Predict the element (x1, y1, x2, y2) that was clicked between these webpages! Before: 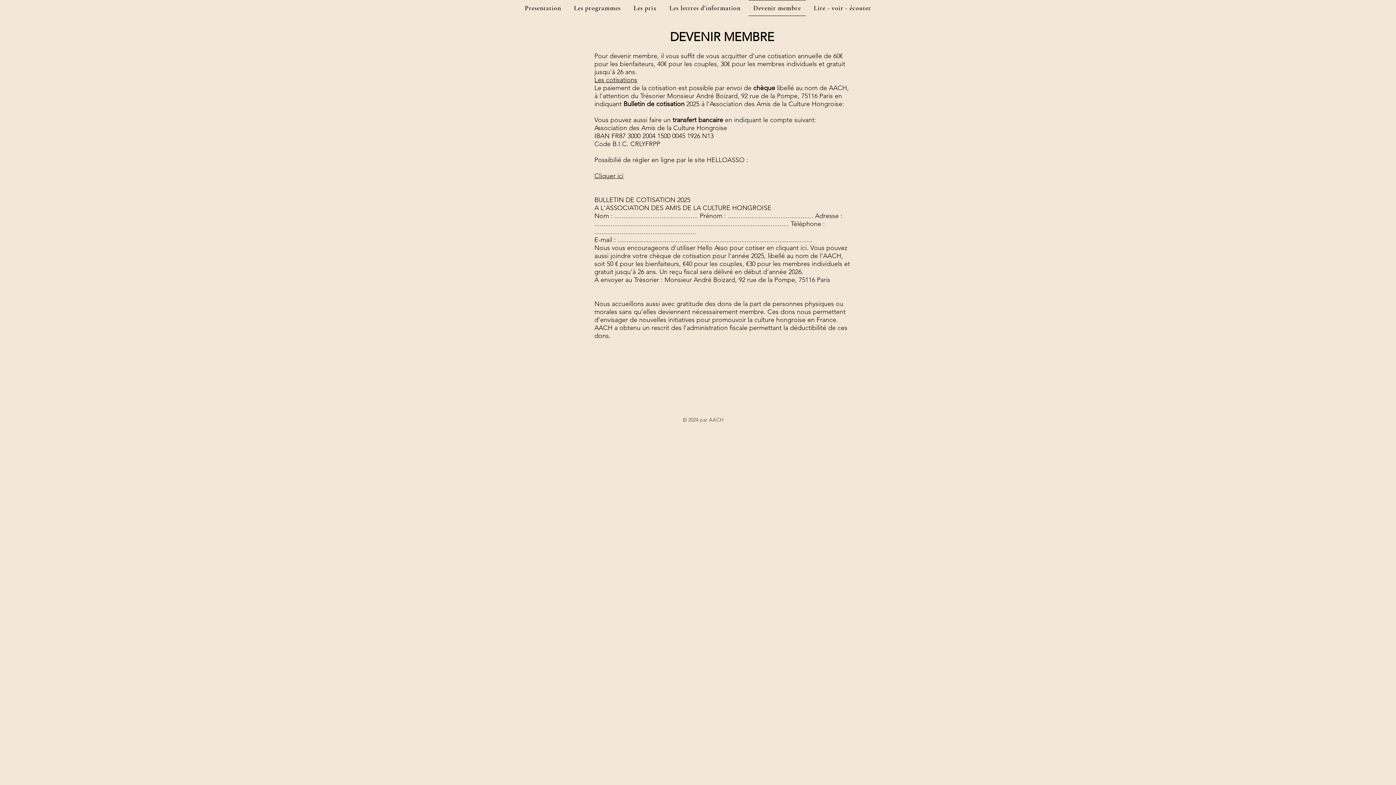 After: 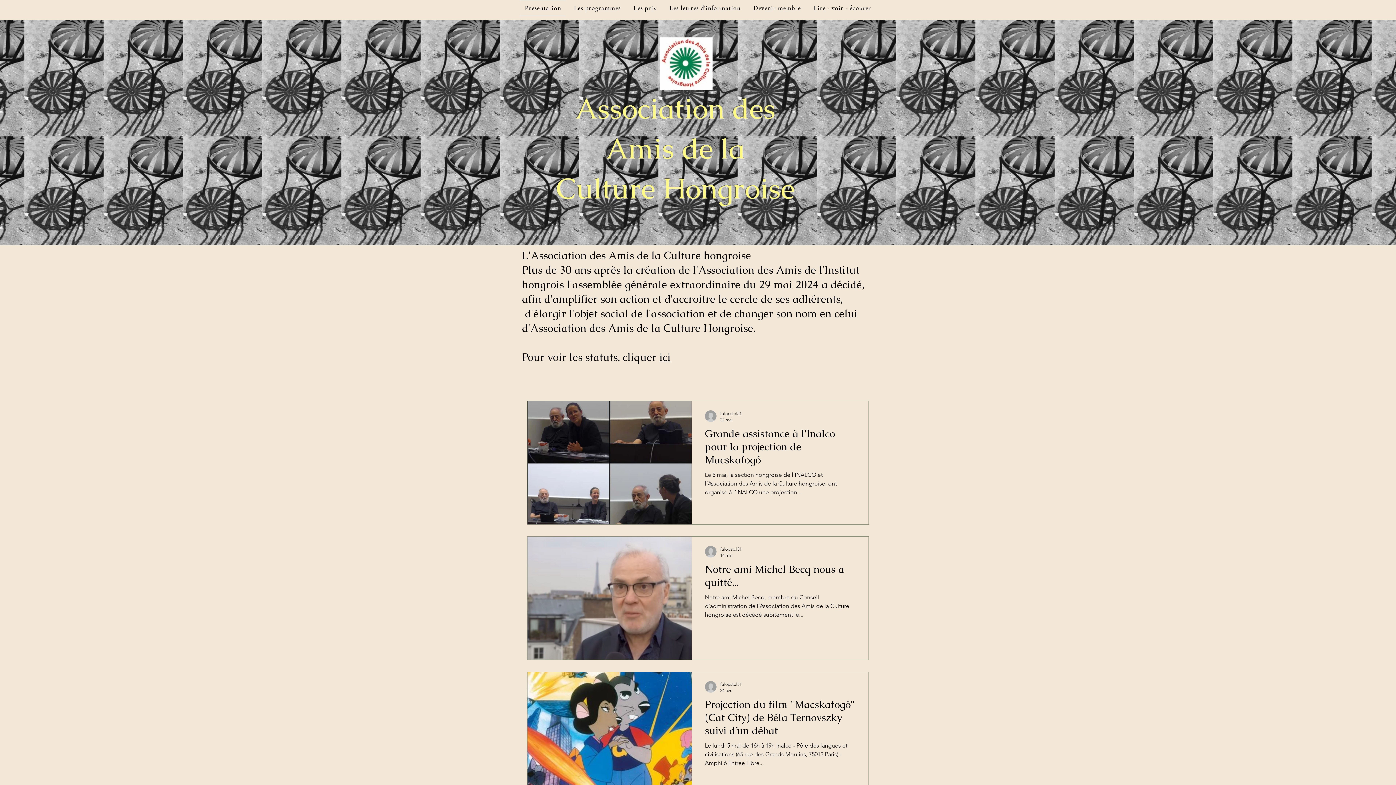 Action: label: Presentation bbox: (520, 0, 566, 16)